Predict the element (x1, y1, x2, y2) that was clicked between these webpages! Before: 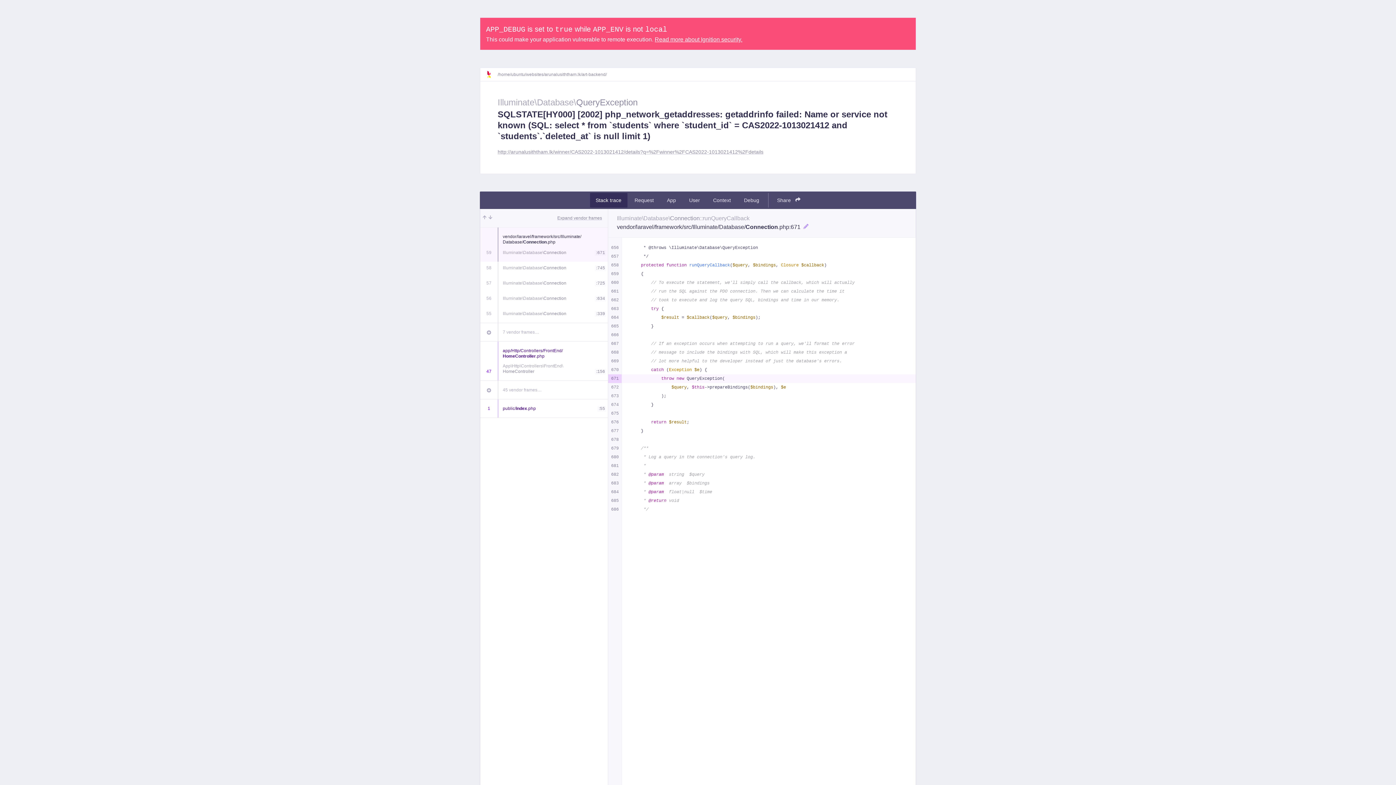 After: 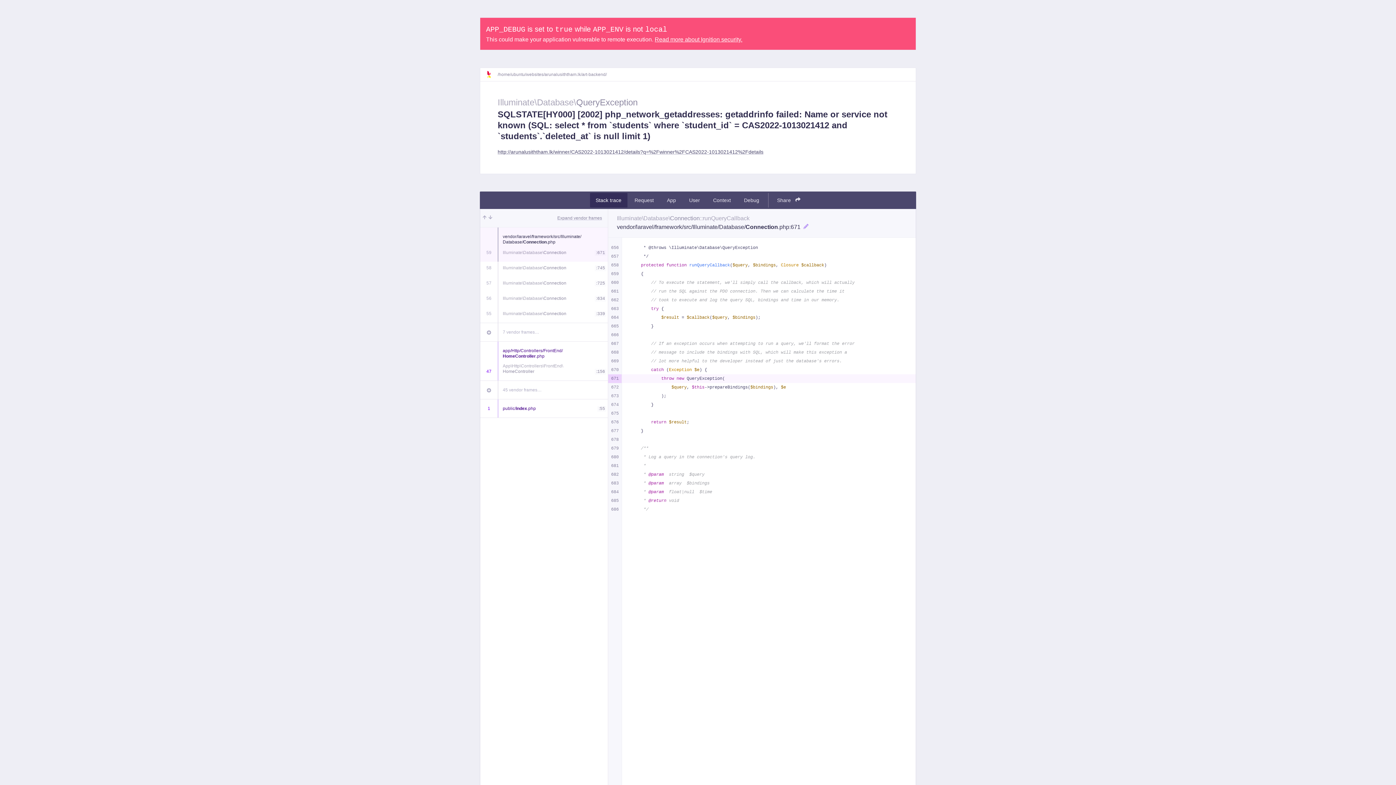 Action: bbox: (497, 149, 763, 155) label: http://arunalusiththam.lk/winner/CAS2022-1013021412/details?q=%2Fwinner%2FCAS2022-1013021412%2Fdetails